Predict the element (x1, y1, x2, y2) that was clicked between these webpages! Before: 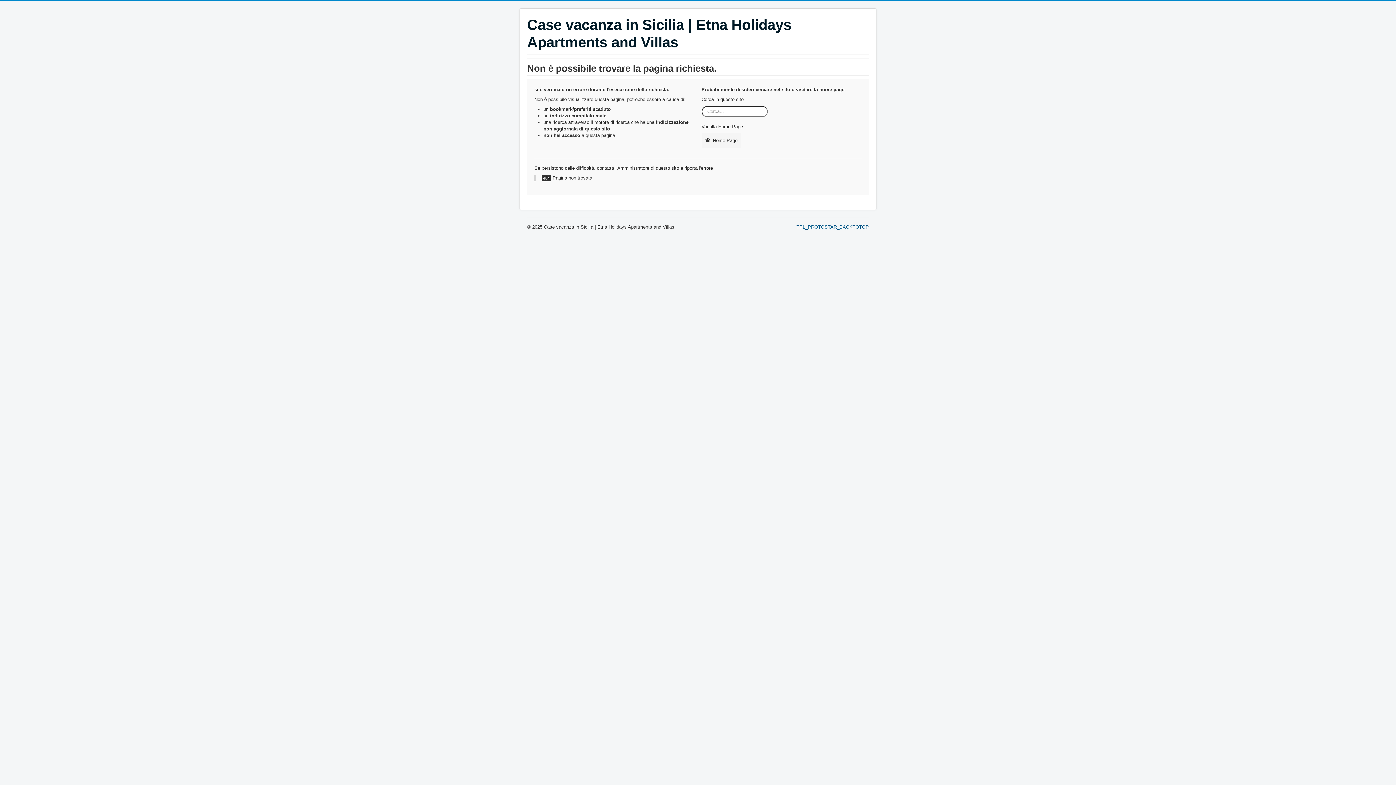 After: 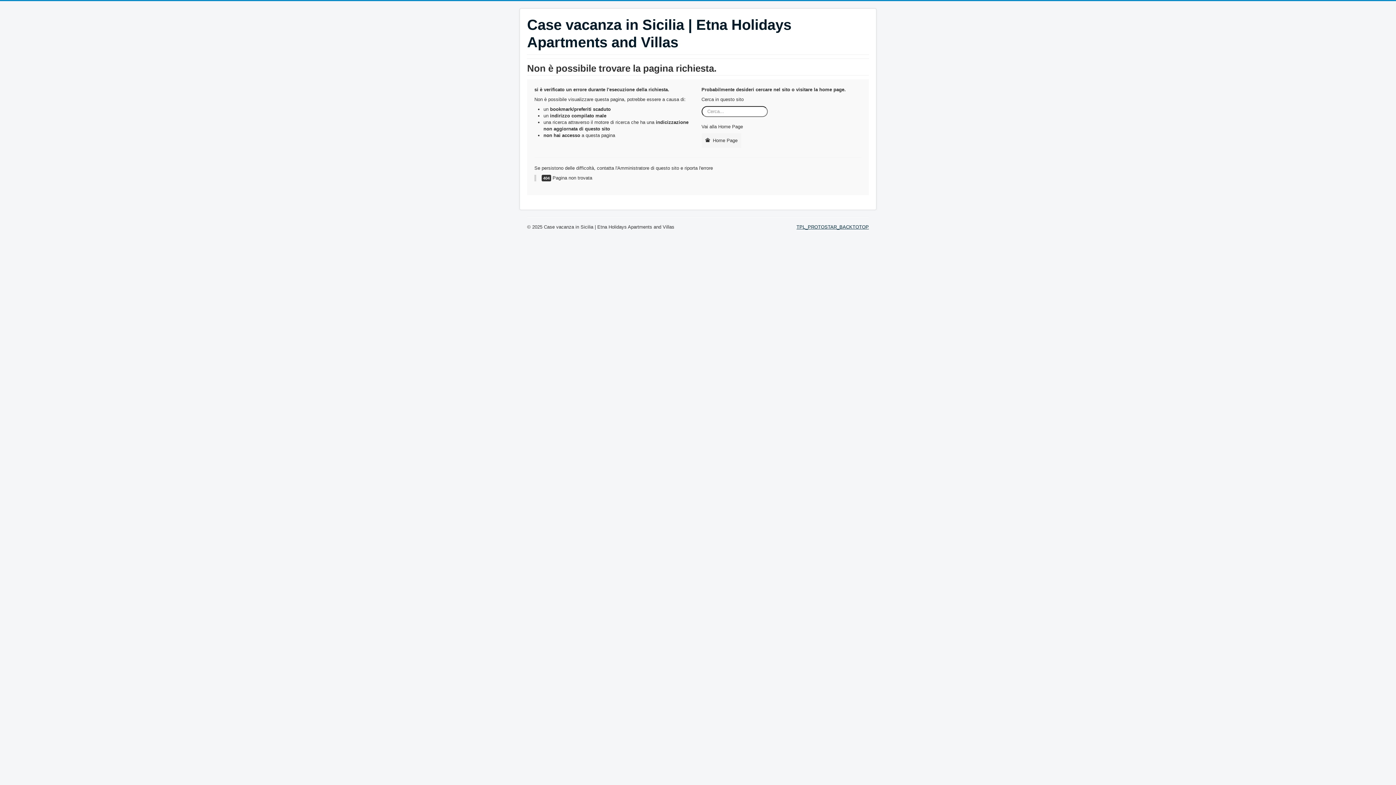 Action: bbox: (796, 224, 869, 229) label: TPL_PROTOSTAR_BACKTOTOP